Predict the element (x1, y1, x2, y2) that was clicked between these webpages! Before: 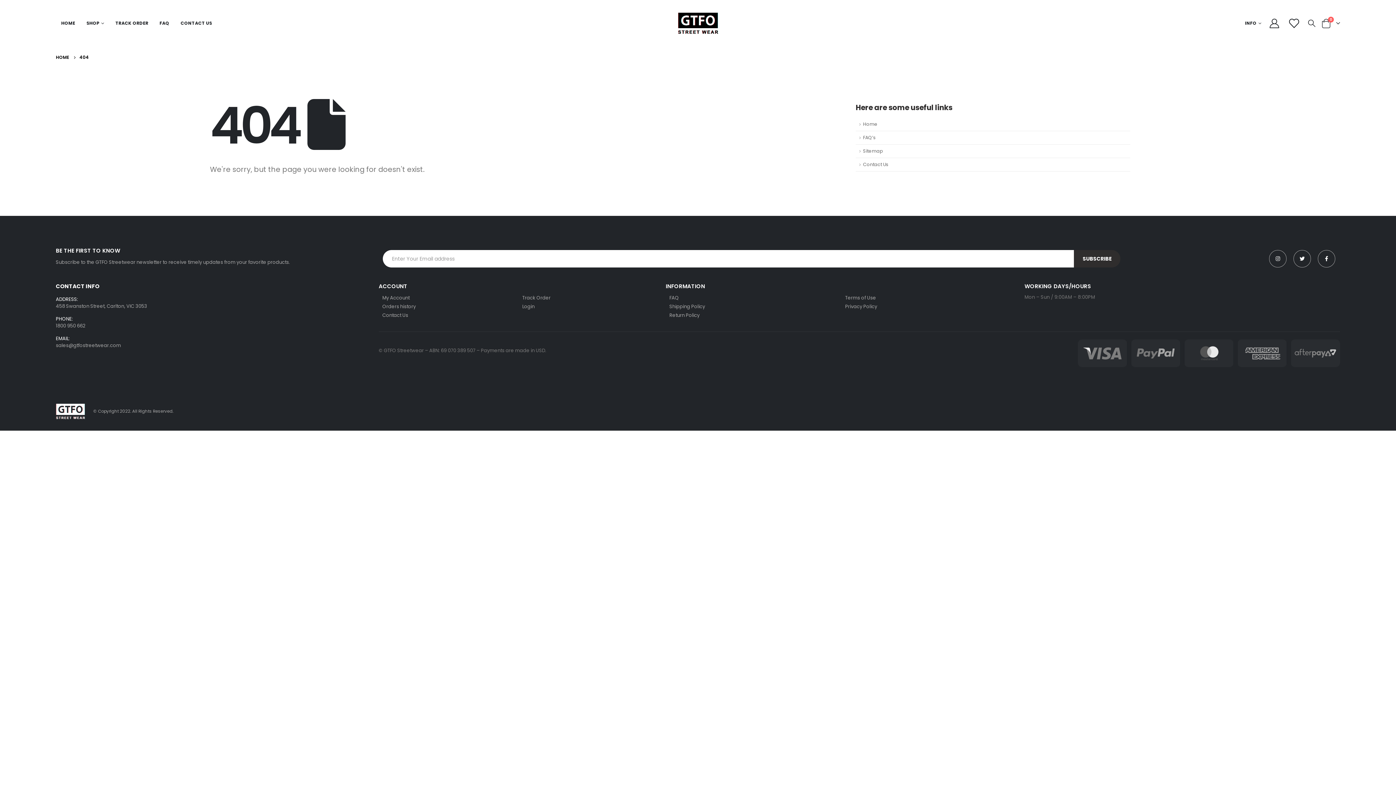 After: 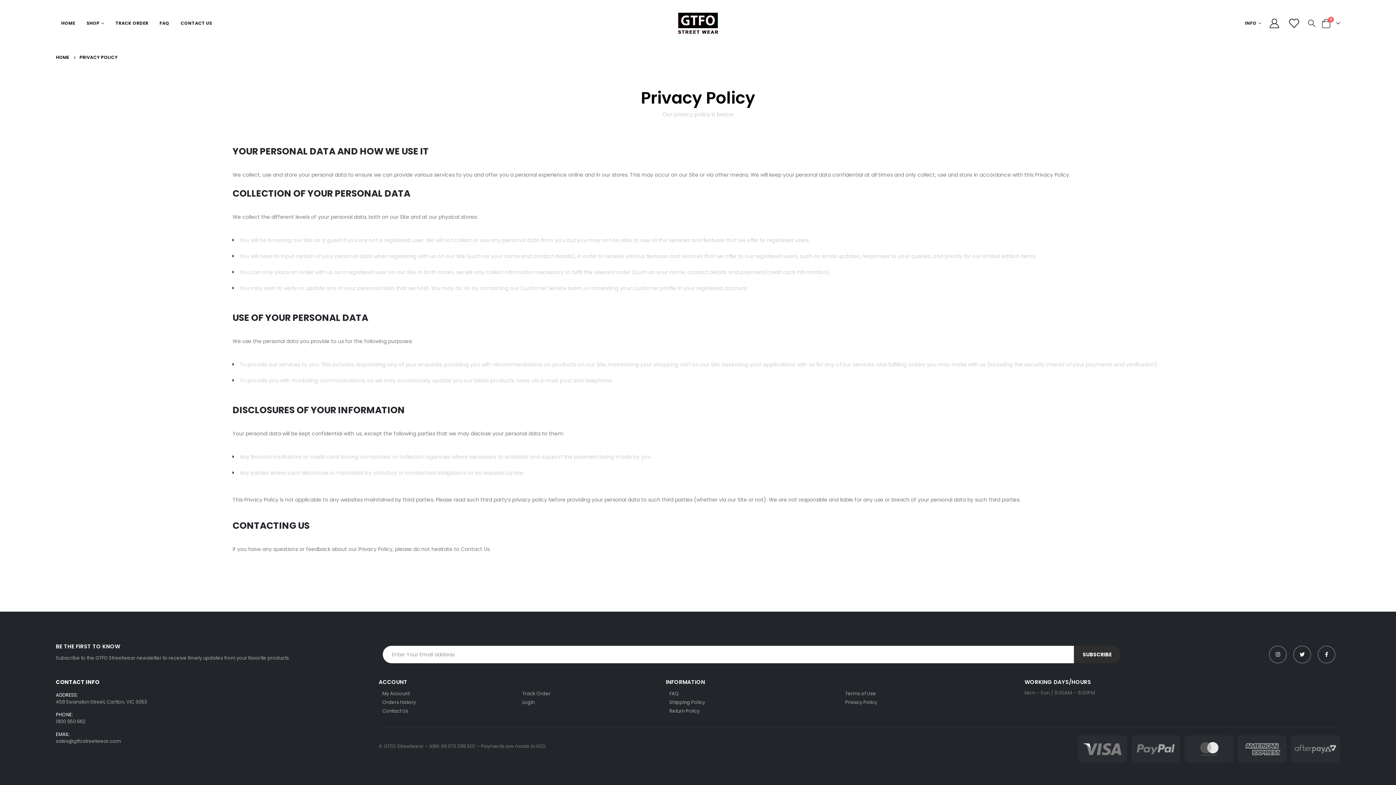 Action: label: Privacy Policy bbox: (845, 303, 877, 310)